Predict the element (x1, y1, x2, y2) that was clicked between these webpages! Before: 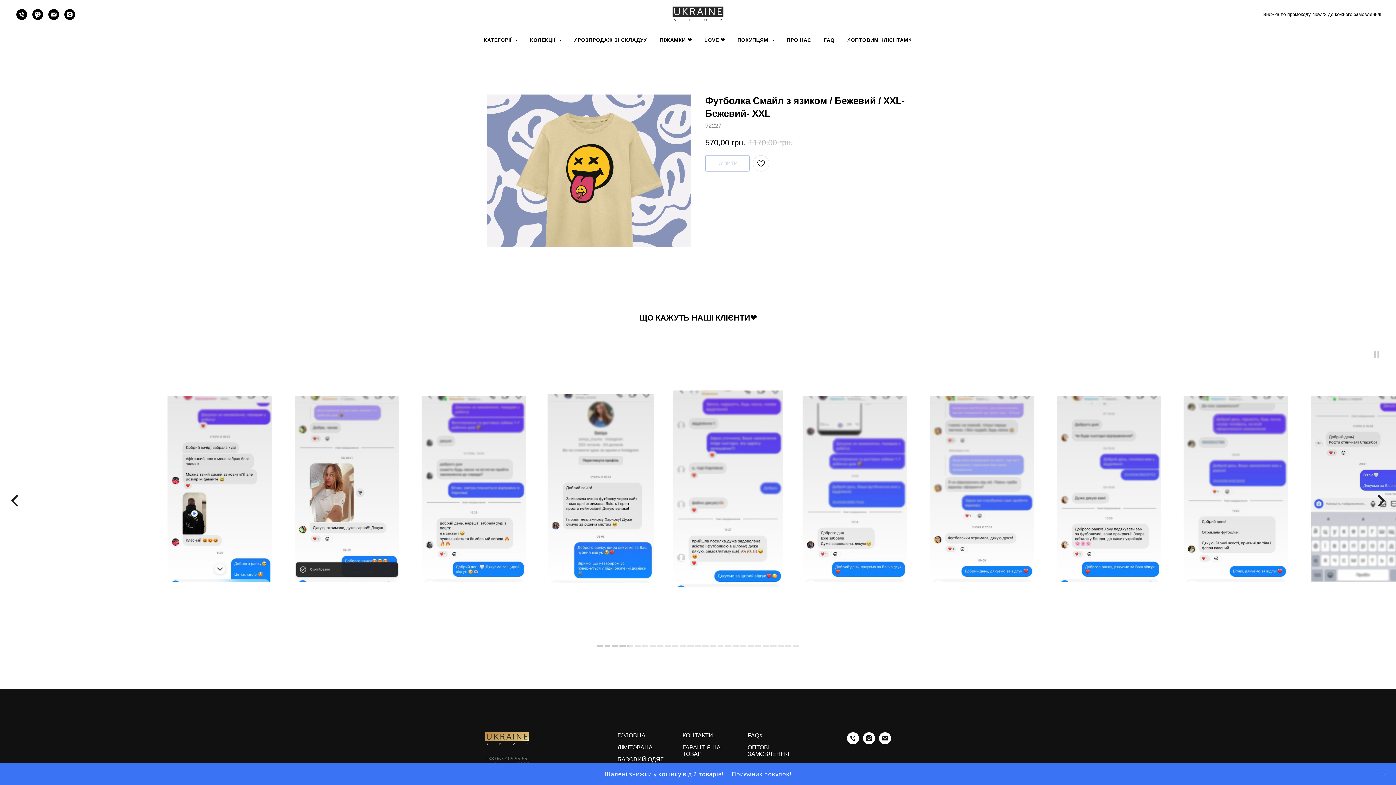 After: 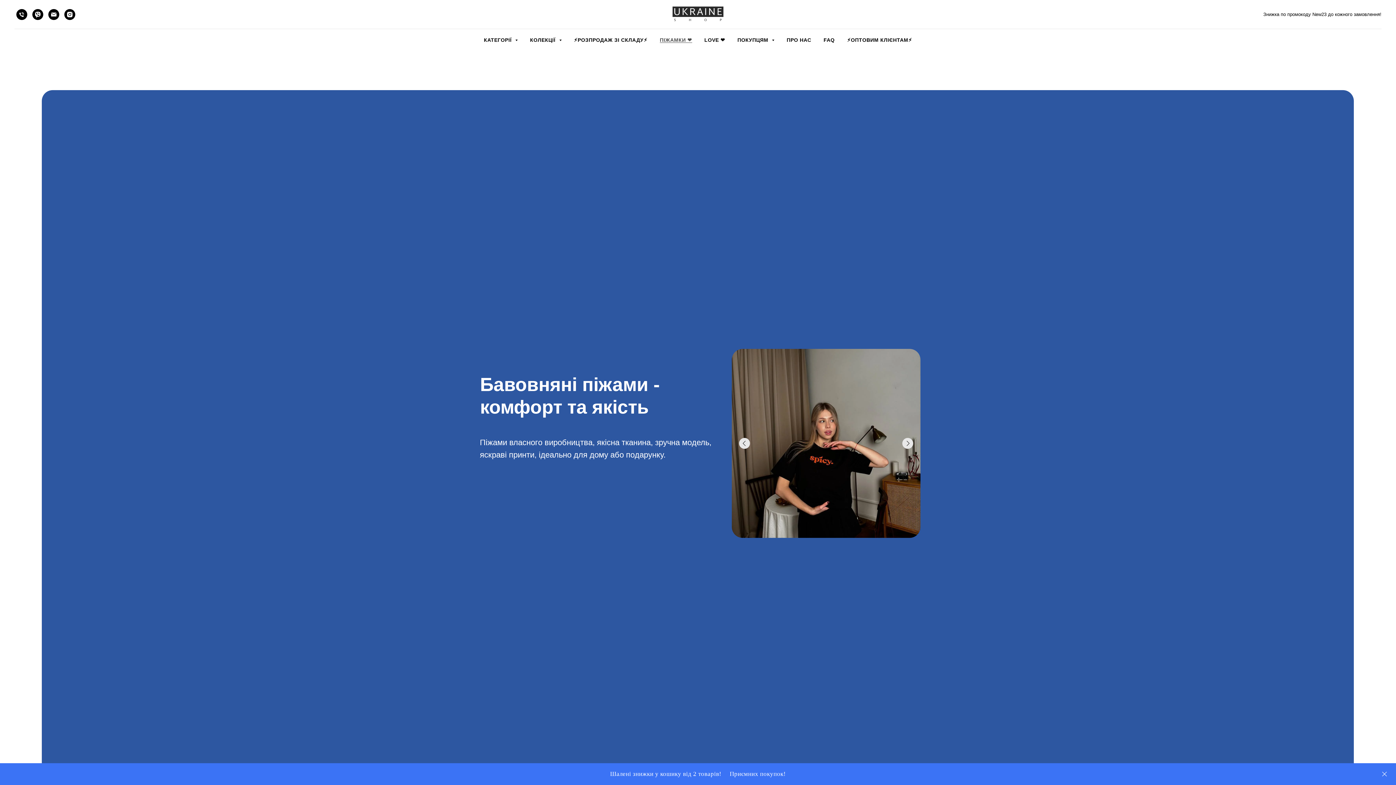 Action: bbox: (660, 37, 692, 42) label: ПІЖАМКИ ❤️